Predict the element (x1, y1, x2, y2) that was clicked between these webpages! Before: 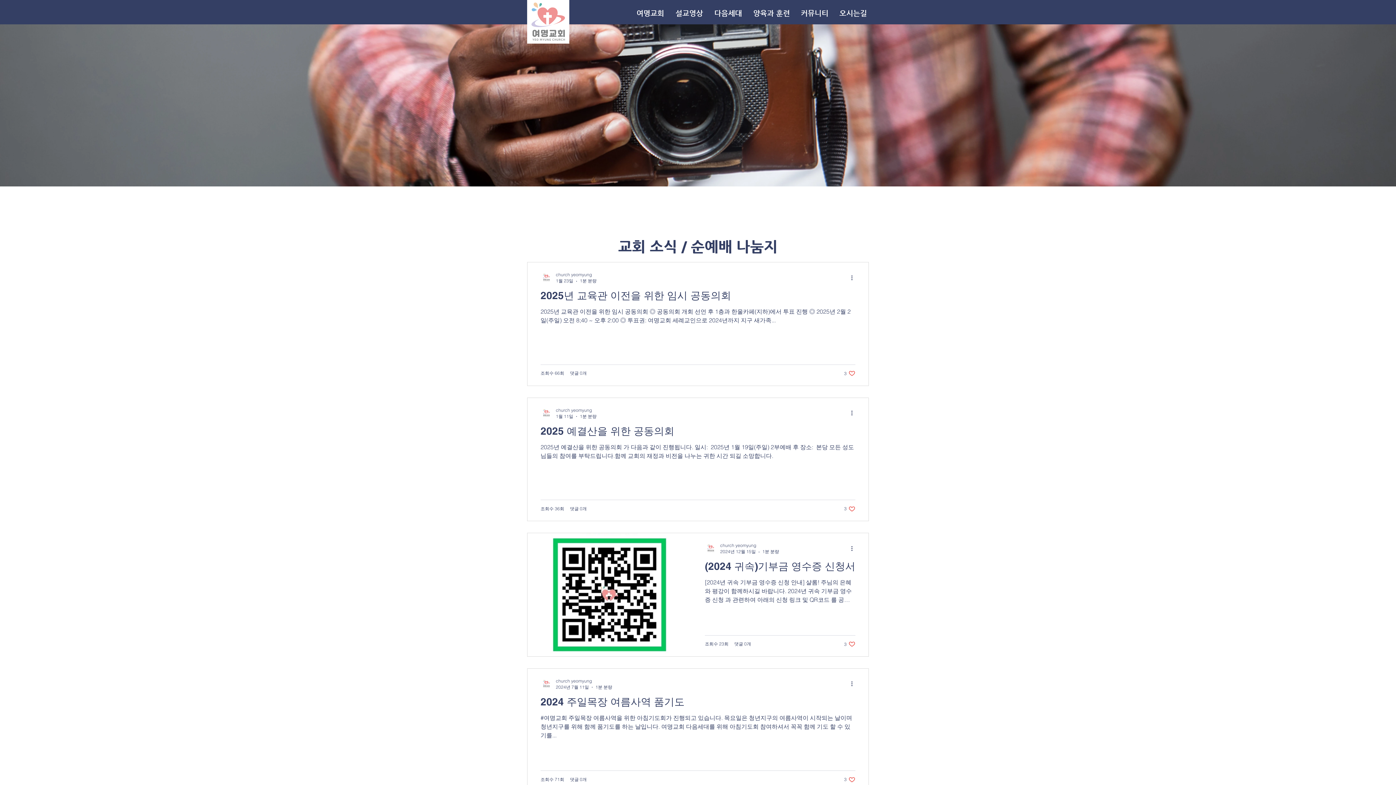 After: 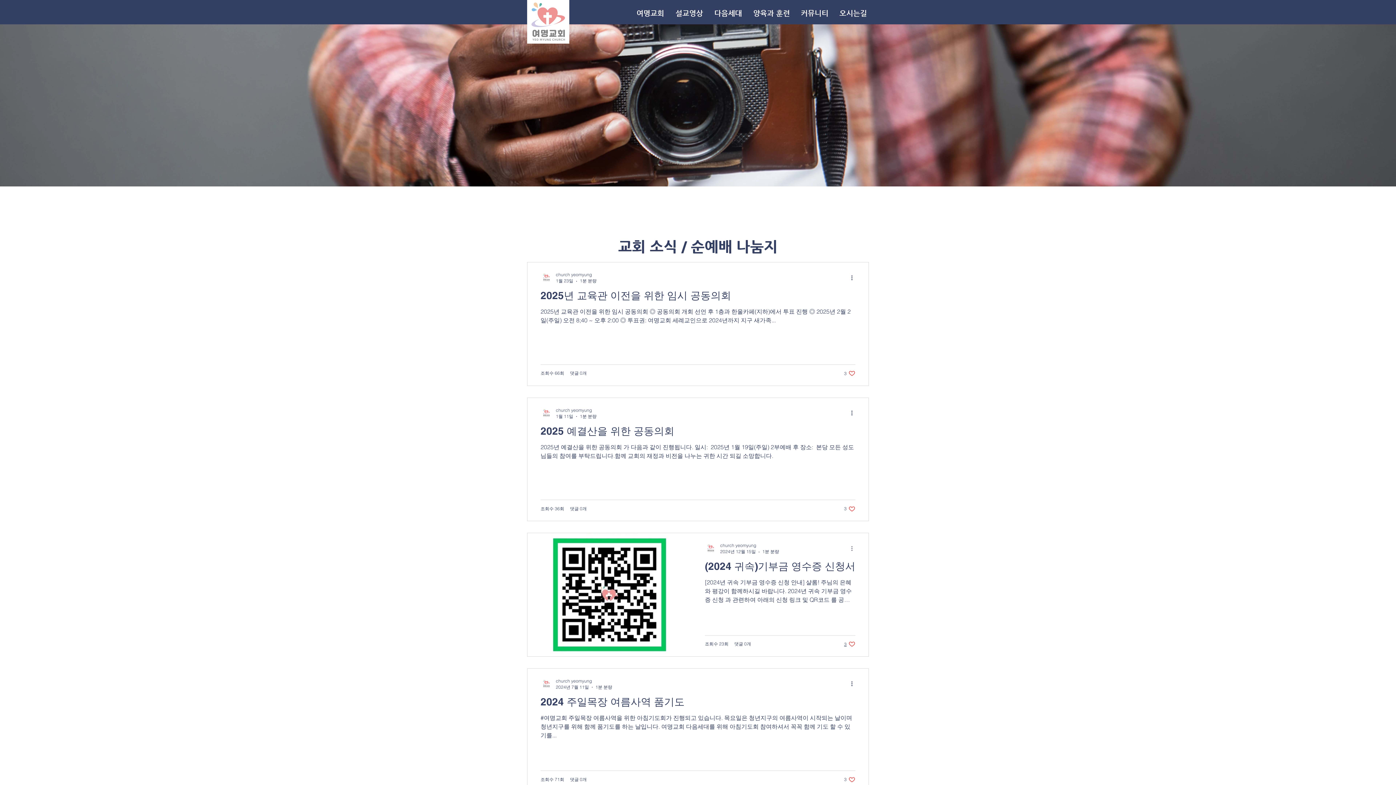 Action: label: 추가 작업 bbox: (850, 544, 858, 553)